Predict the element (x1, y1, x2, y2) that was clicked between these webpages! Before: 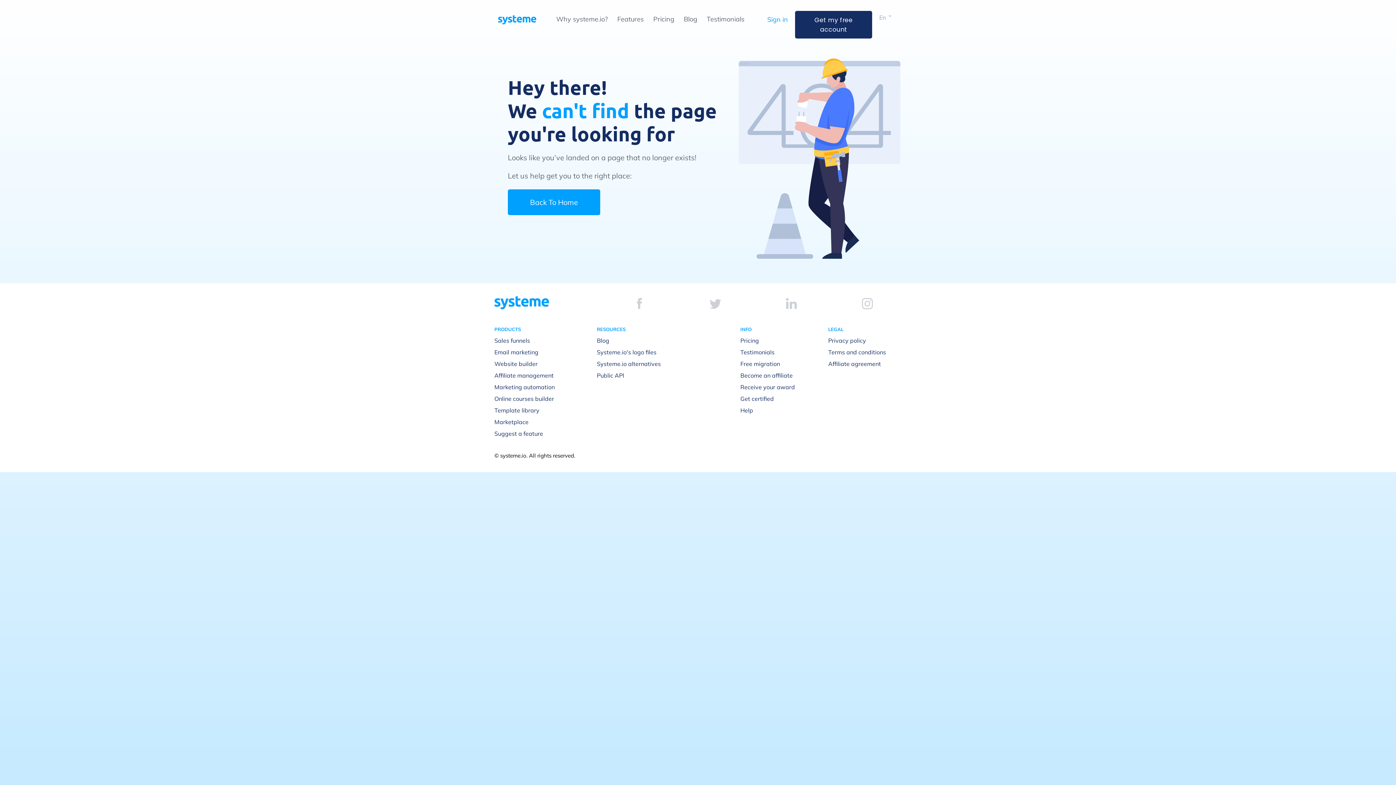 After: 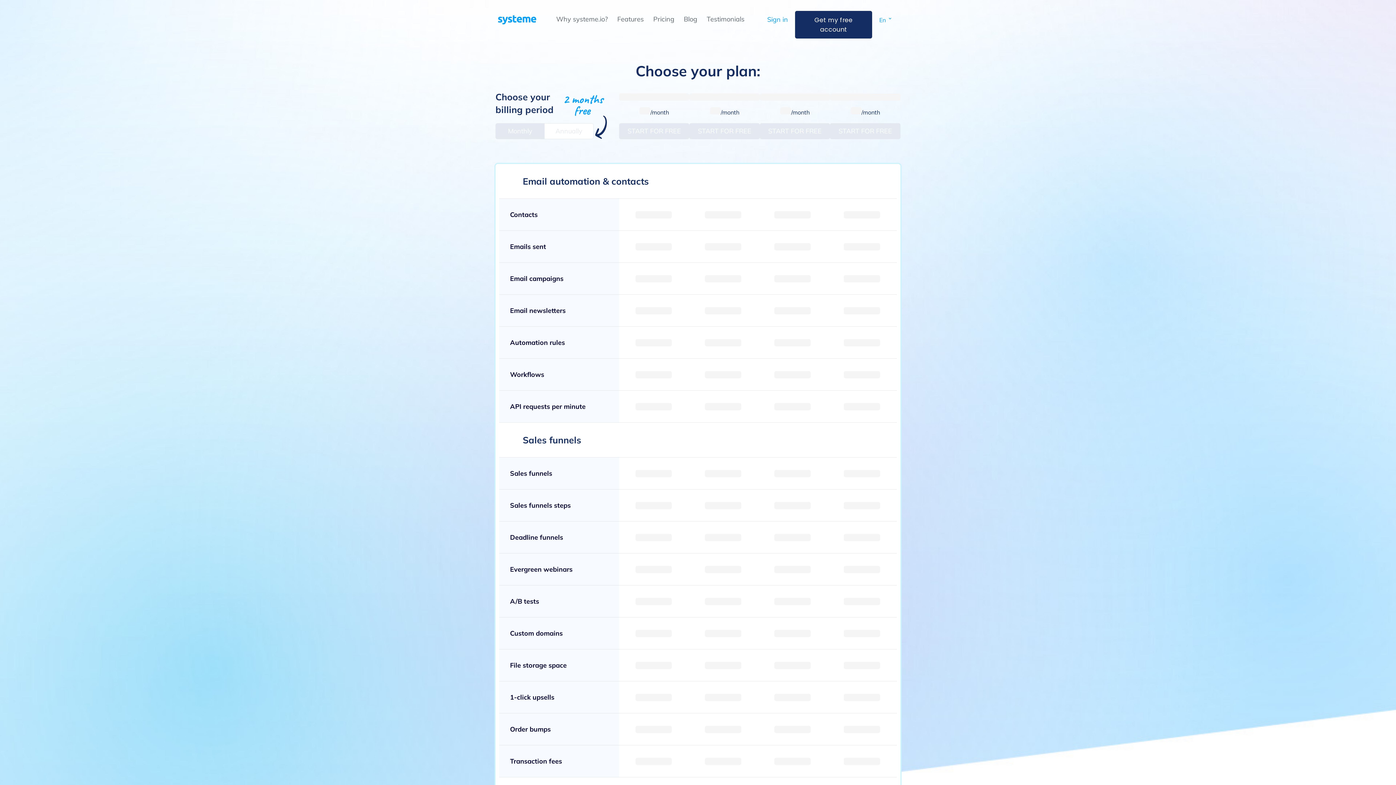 Action: bbox: (740, 336, 759, 344) label: Pricing